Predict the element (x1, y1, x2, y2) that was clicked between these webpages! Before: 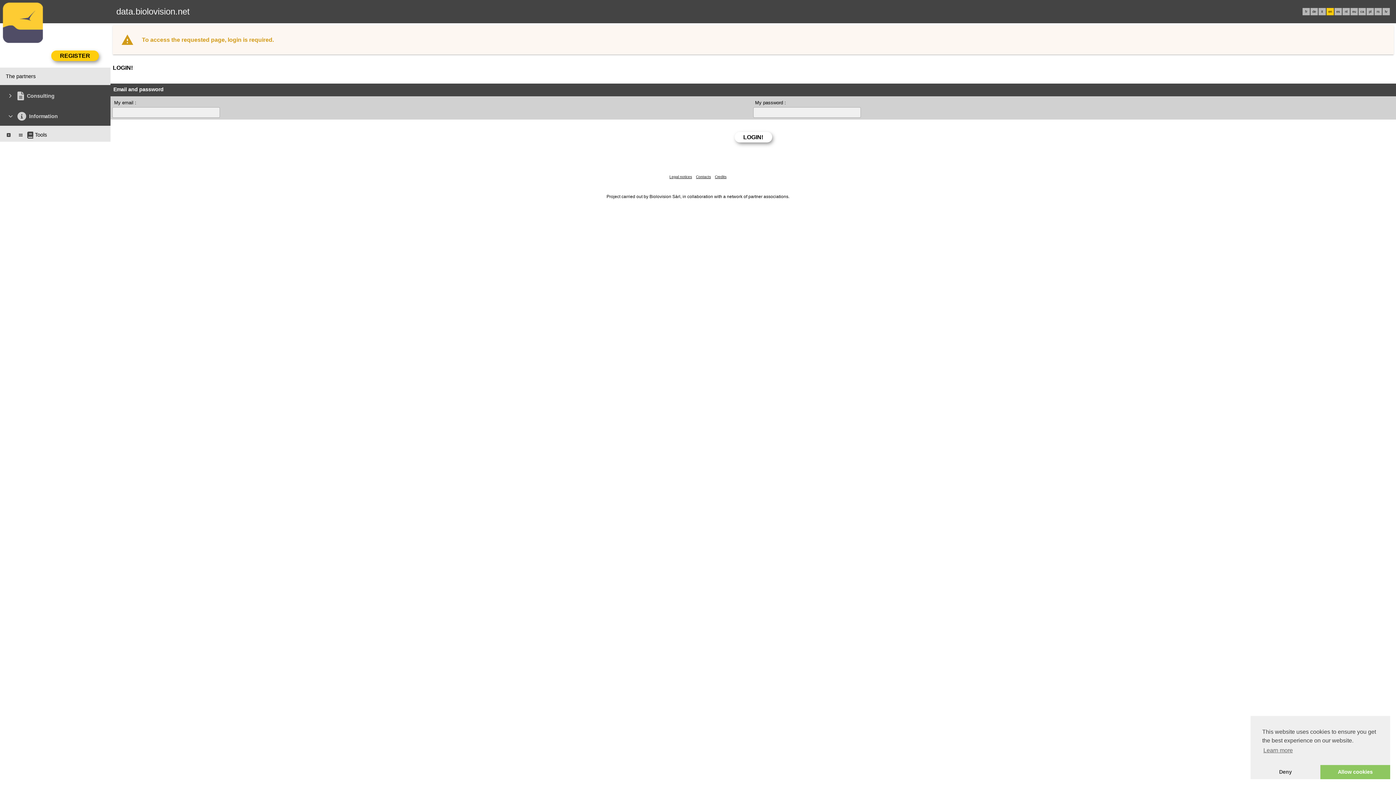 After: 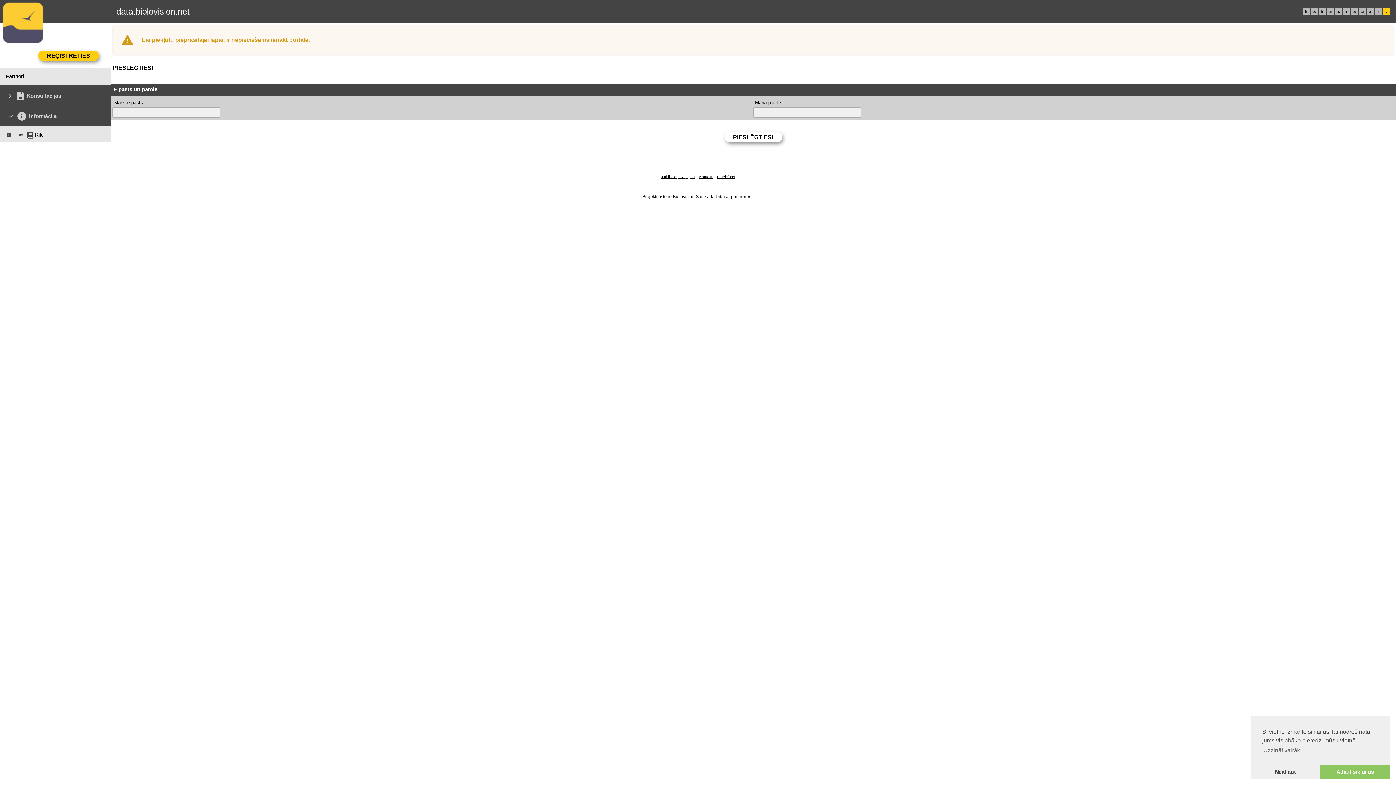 Action: label: lv bbox: (1385, 9, 1387, 13)